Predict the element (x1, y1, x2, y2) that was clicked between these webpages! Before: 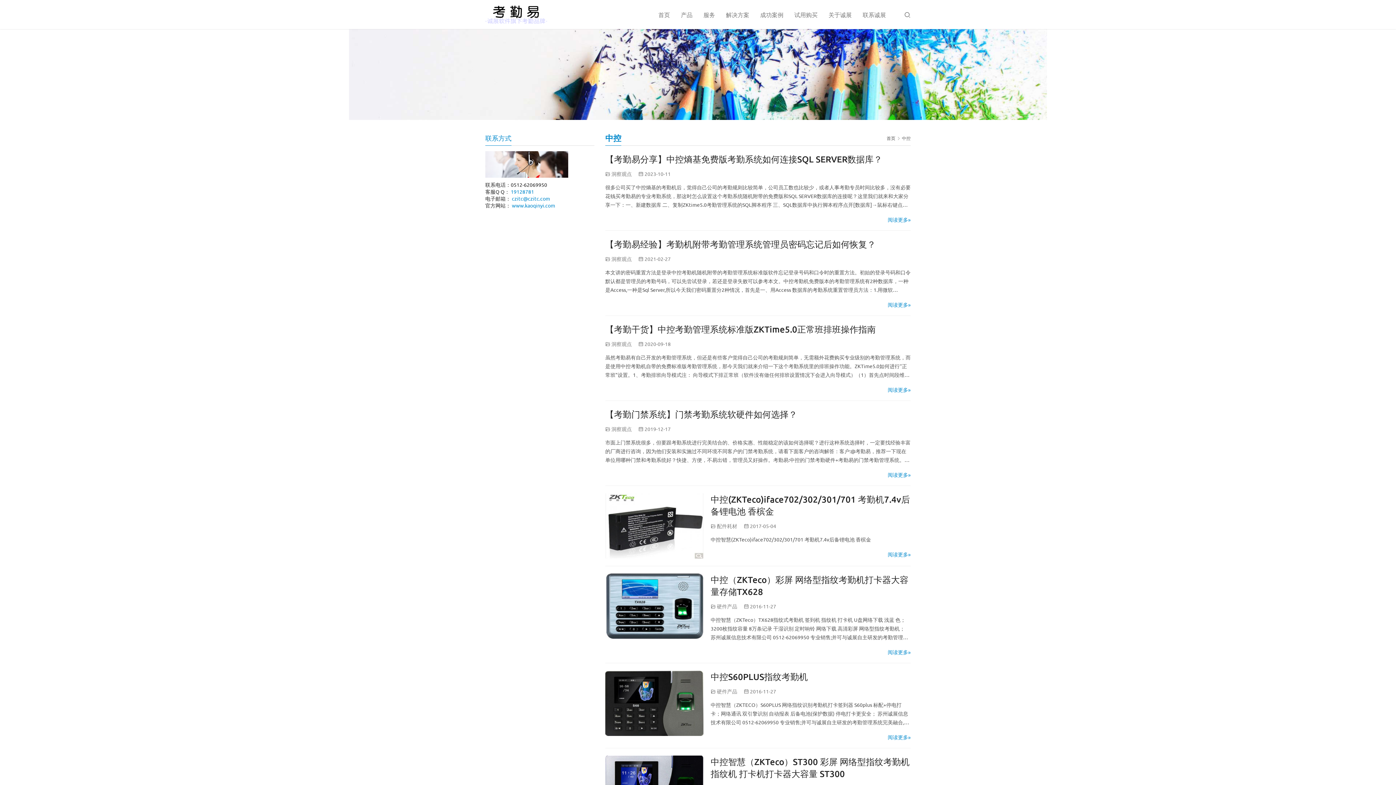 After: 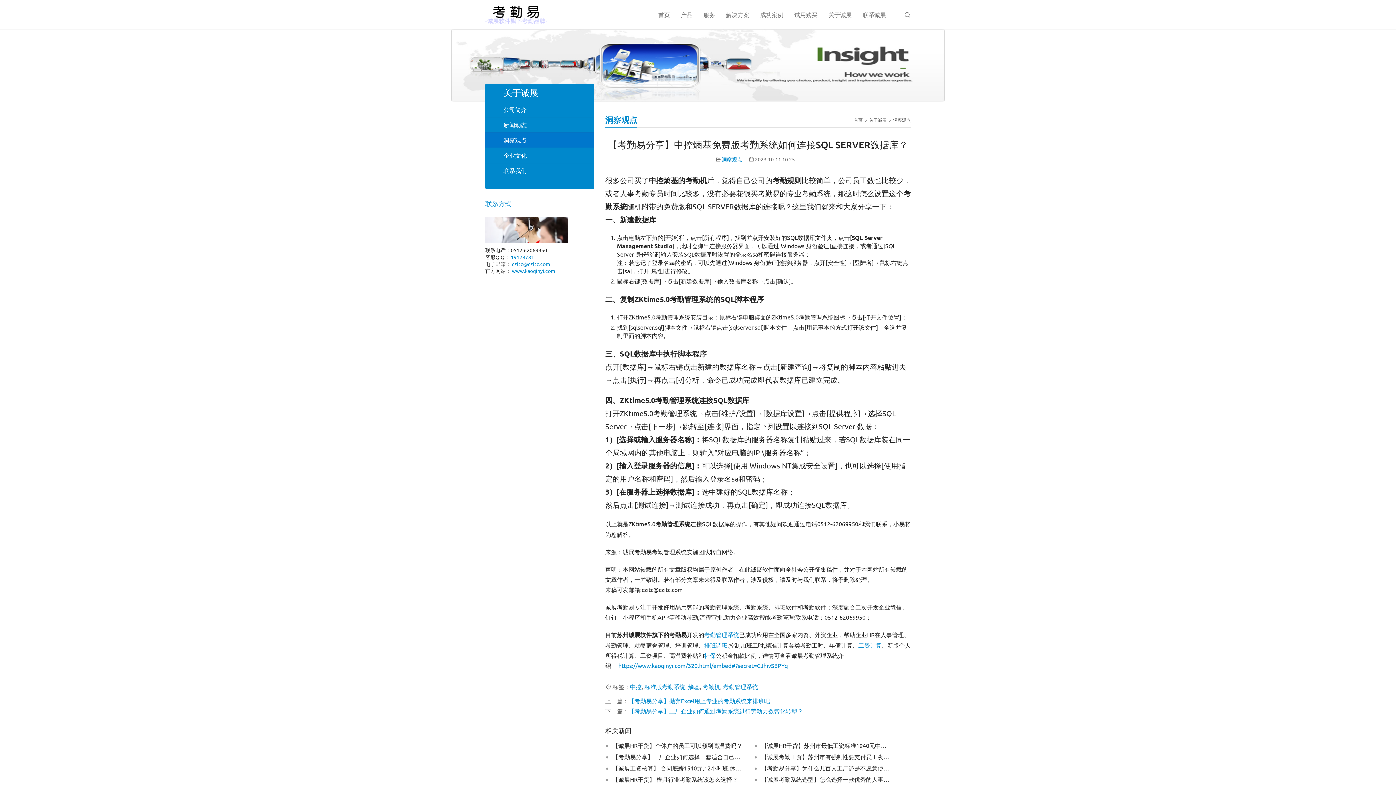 Action: label: 阅读更多» bbox: (888, 216, 910, 222)